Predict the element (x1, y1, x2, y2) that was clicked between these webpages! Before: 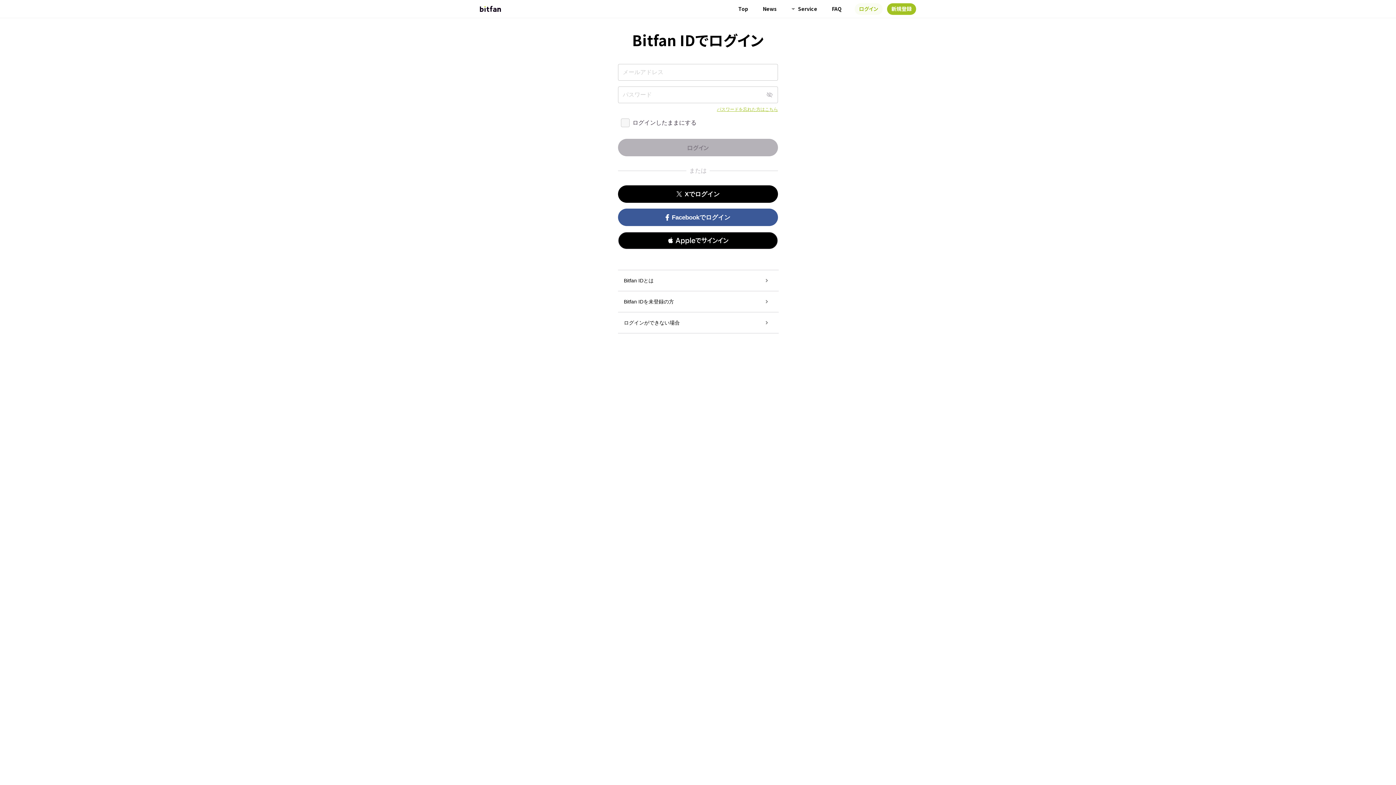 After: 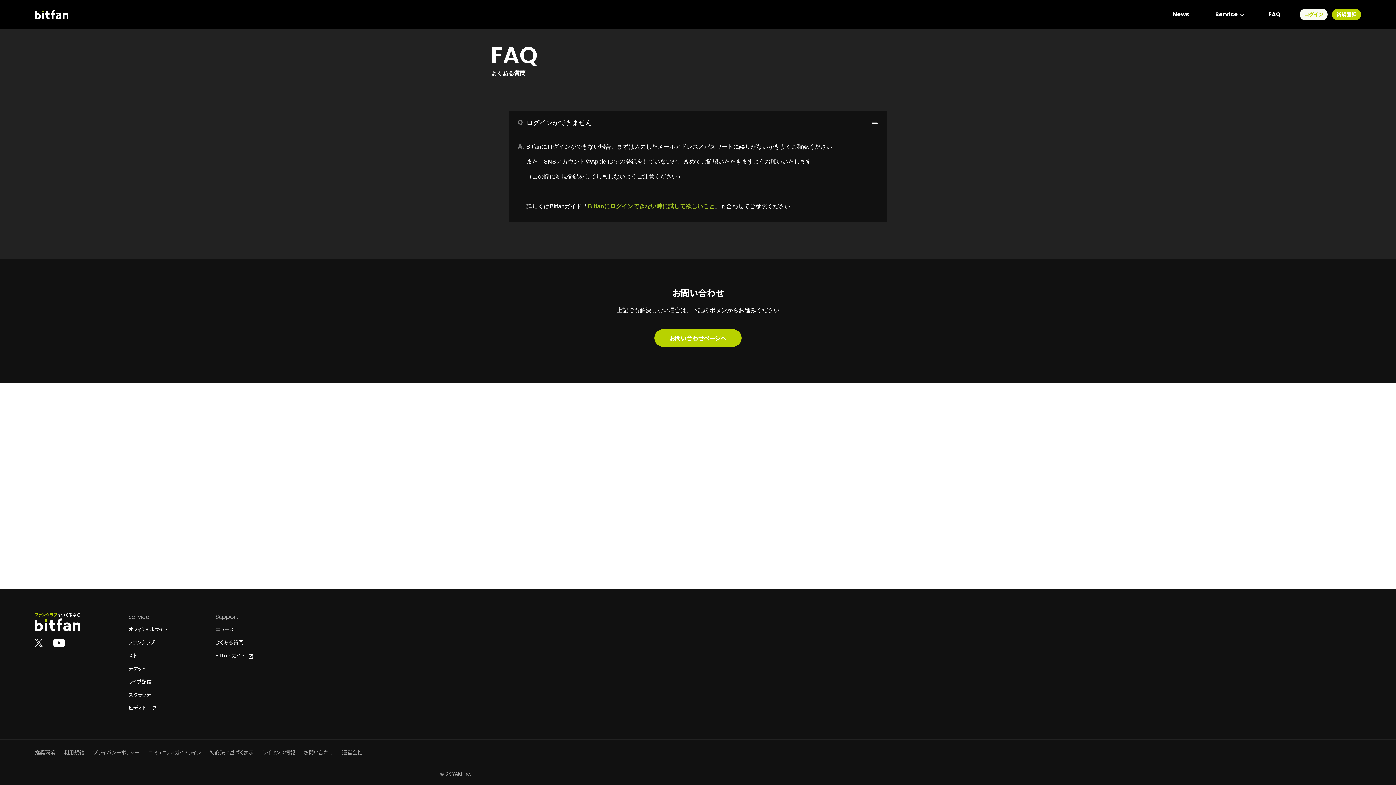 Action: label: ログインができない場合 bbox: (618, 312, 778, 333)